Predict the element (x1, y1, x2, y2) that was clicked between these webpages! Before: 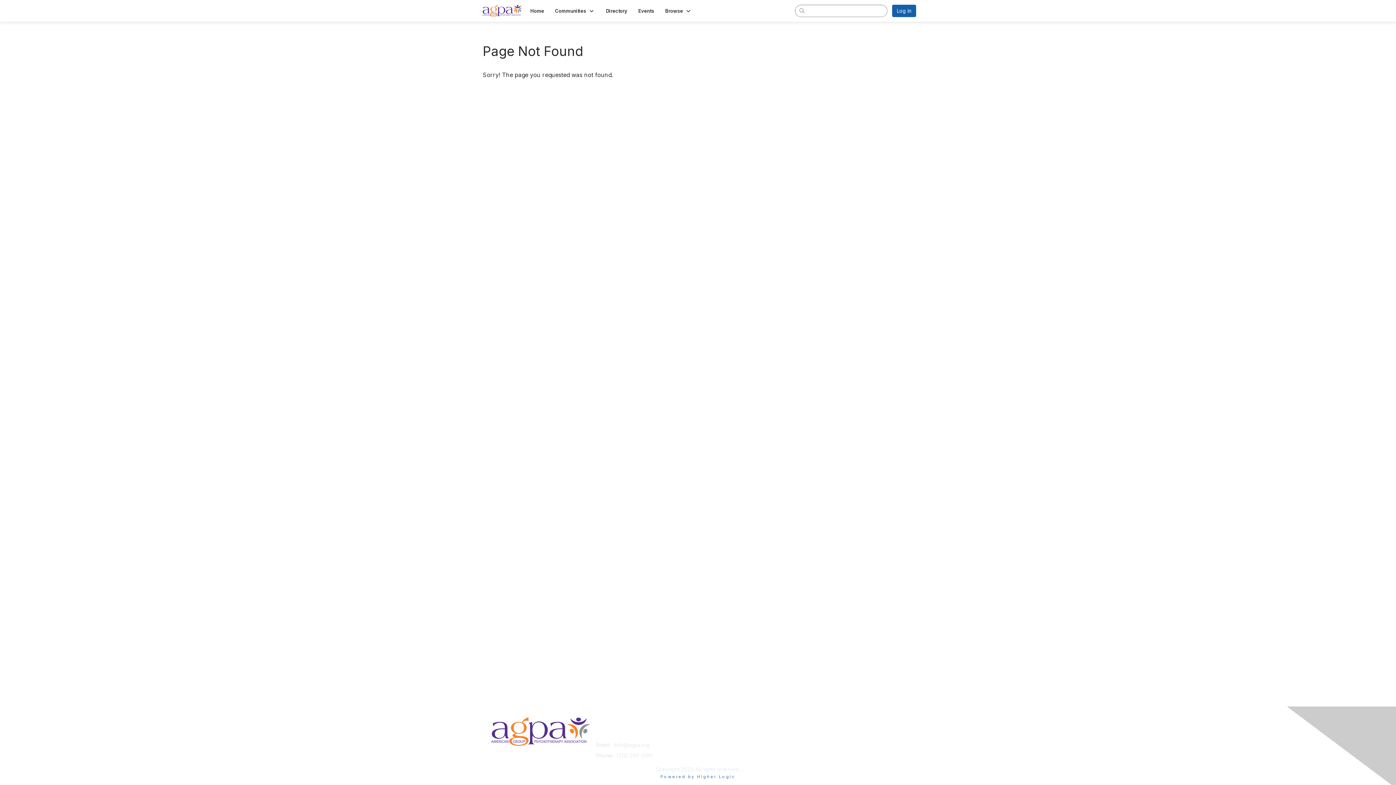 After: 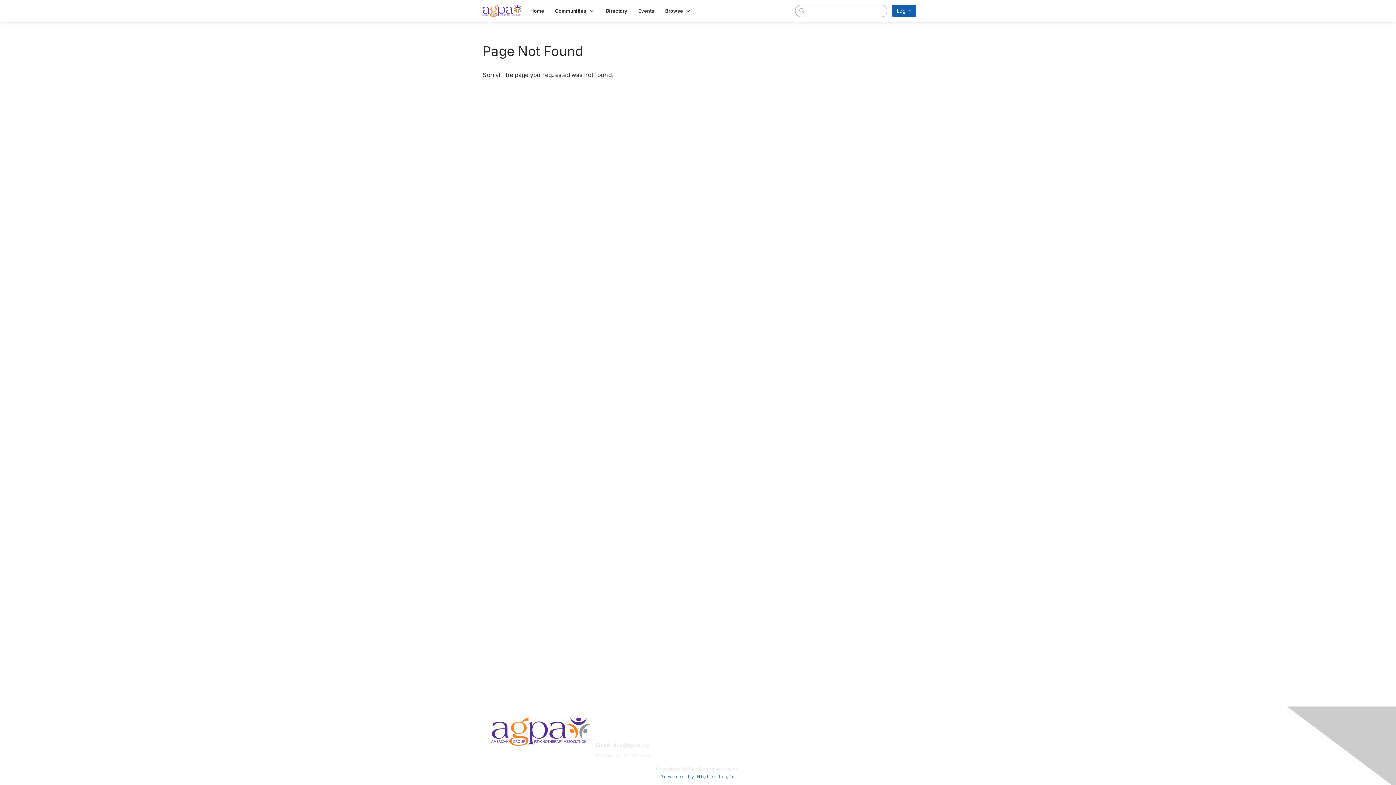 Action: bbox: (701, 742, 711, 748) label: Join